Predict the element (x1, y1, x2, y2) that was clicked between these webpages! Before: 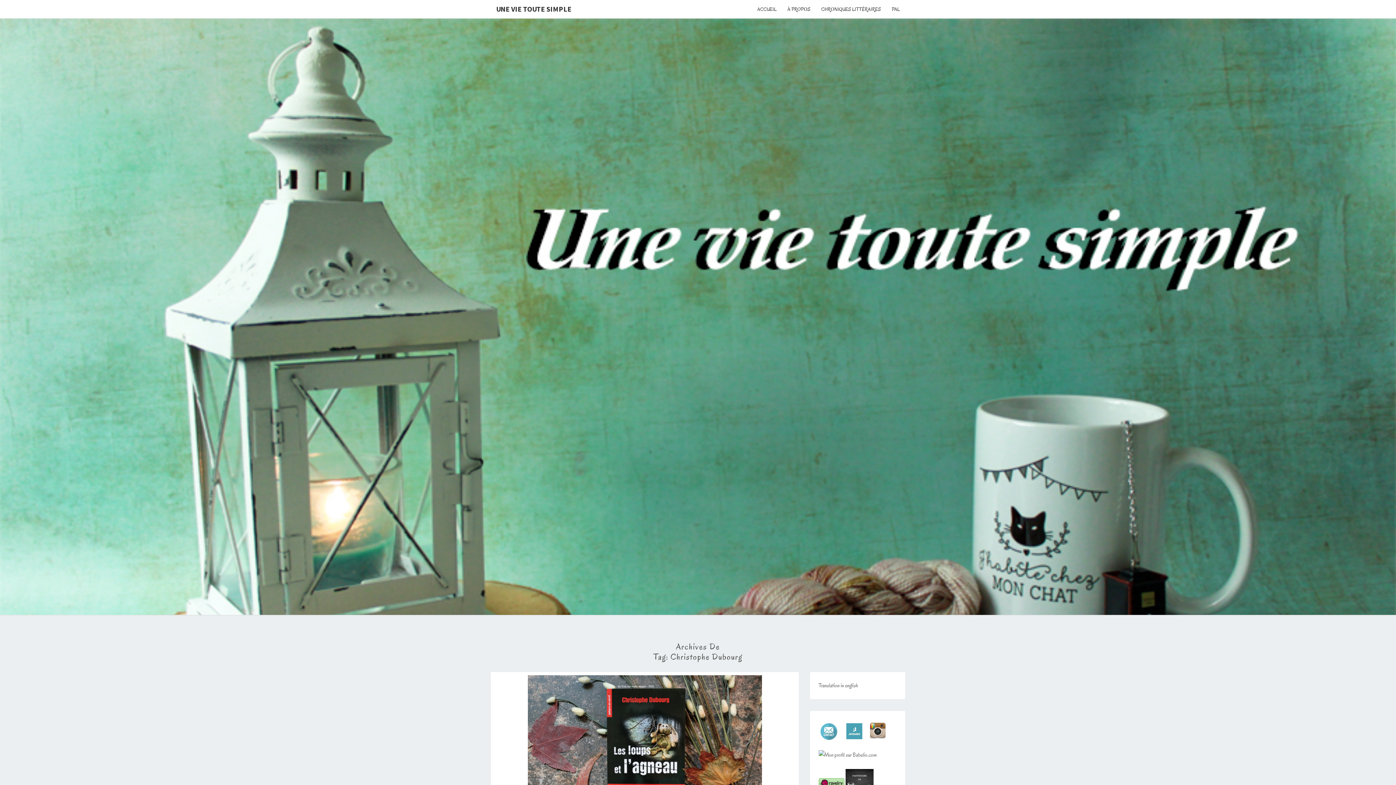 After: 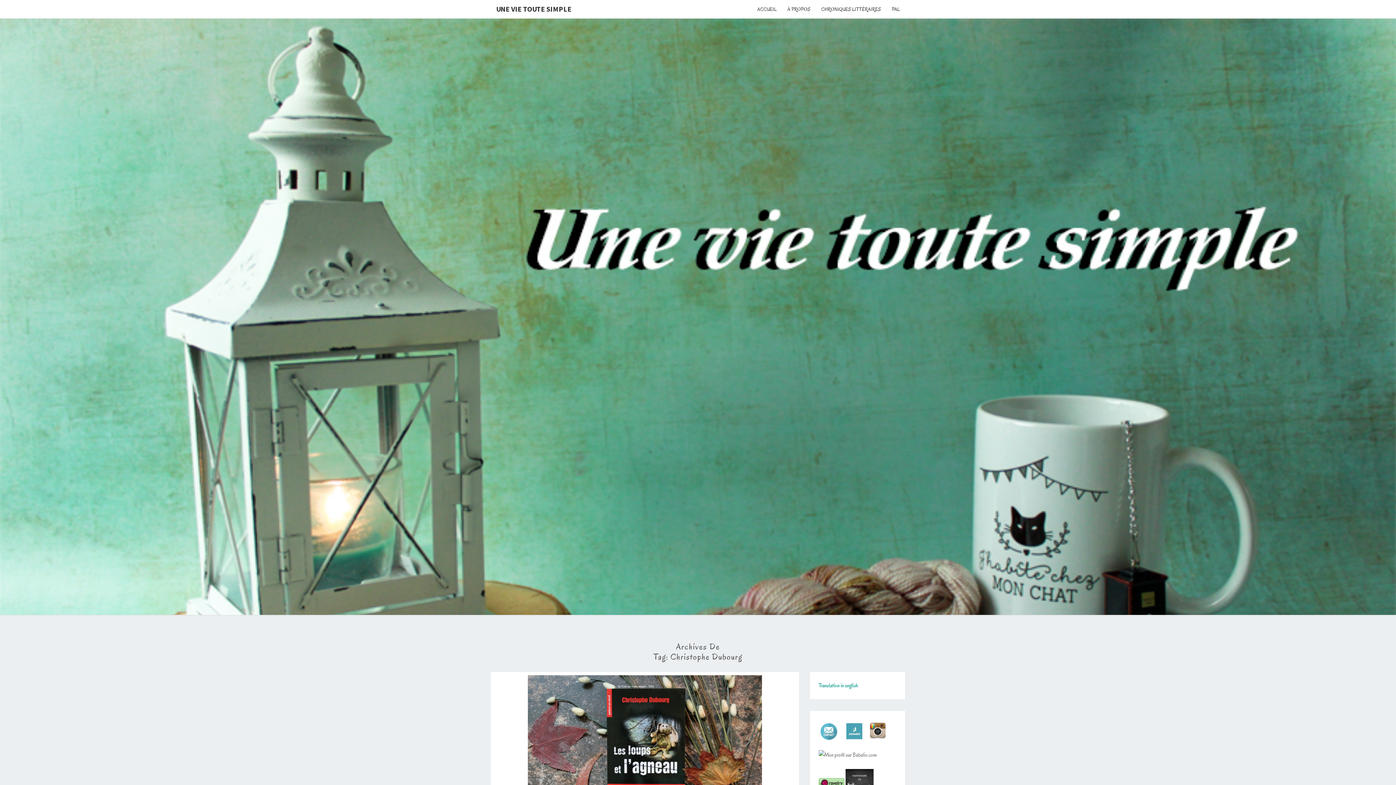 Action: label: Translation in english bbox: (818, 682, 858, 689)